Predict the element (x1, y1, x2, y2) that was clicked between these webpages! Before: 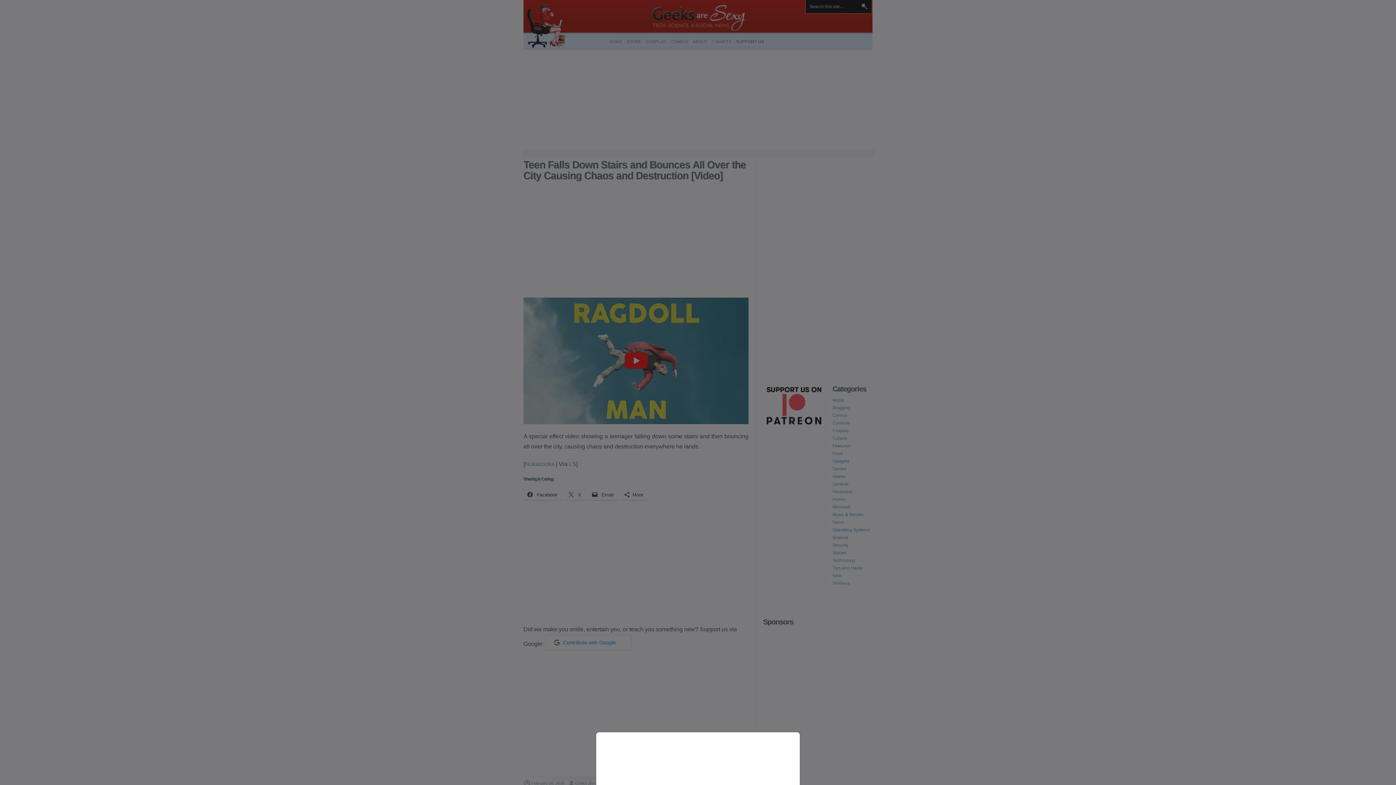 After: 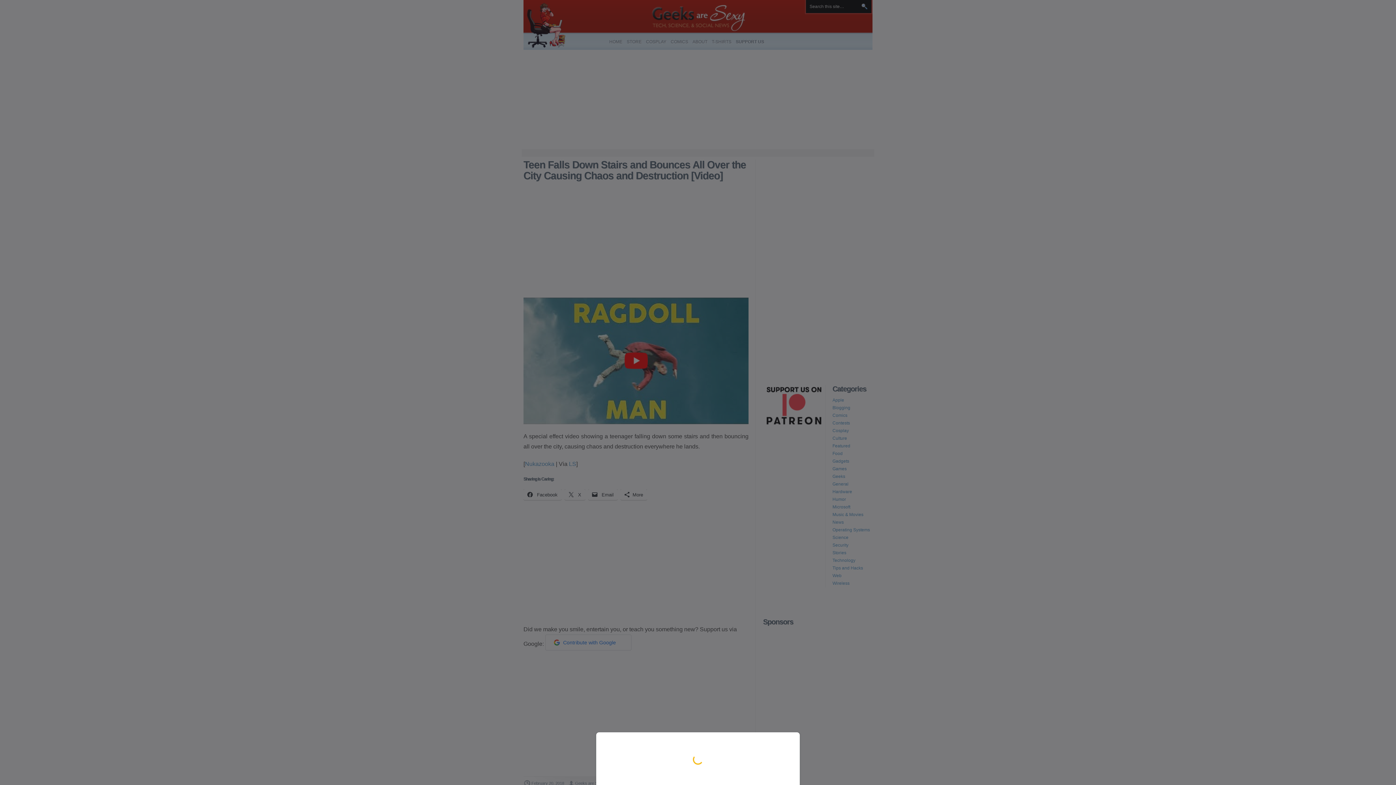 Action: bbox: (0, 0, 1396, 785)